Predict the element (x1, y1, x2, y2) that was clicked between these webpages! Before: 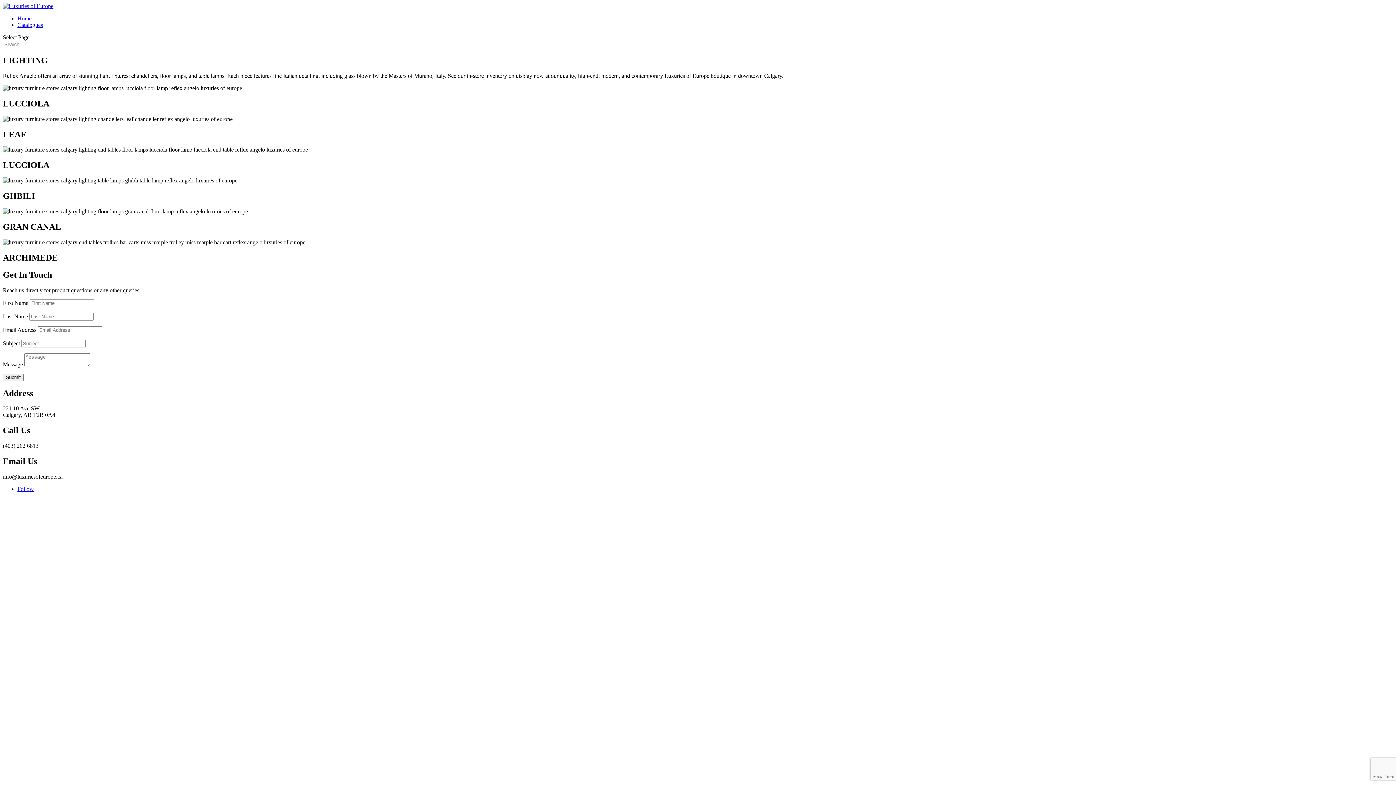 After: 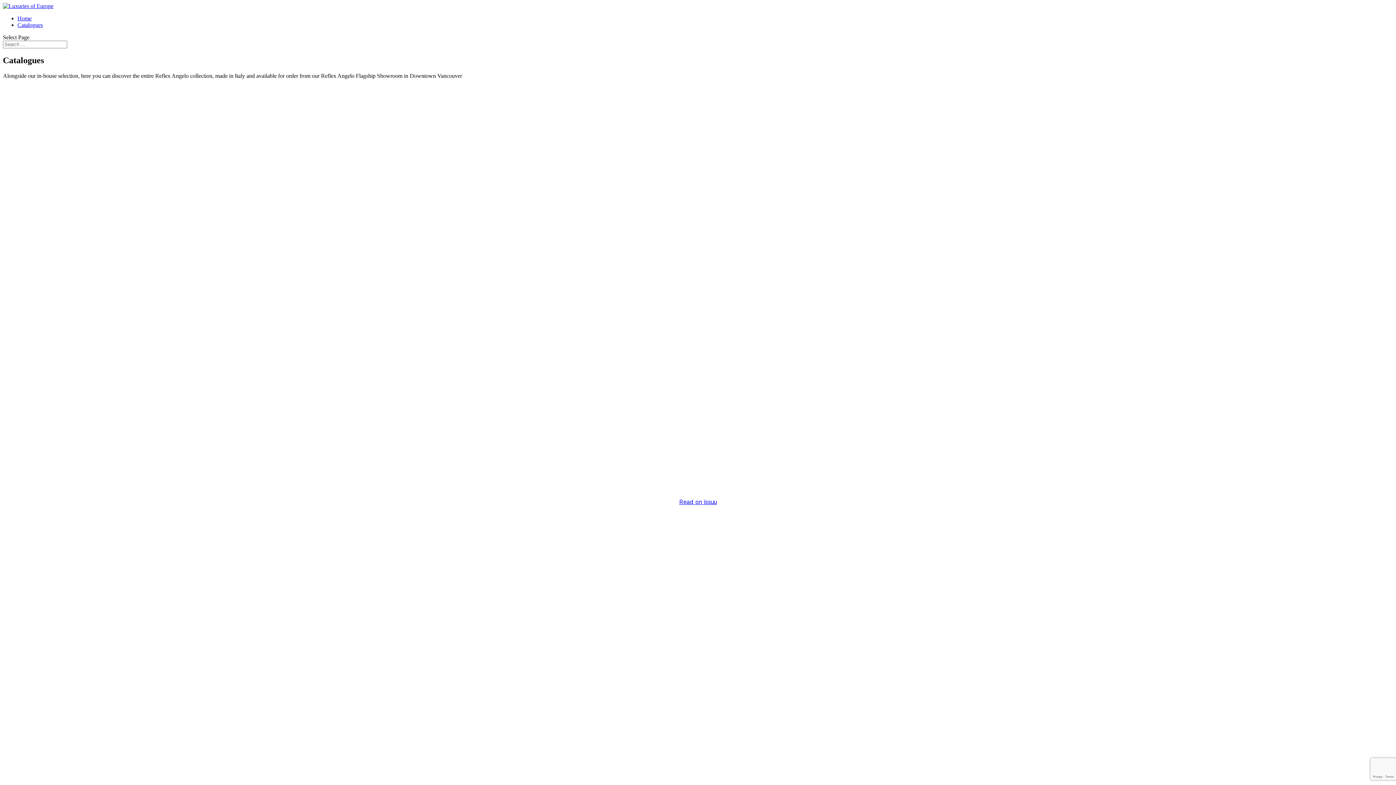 Action: bbox: (17, 21, 42, 28) label: Catalogues